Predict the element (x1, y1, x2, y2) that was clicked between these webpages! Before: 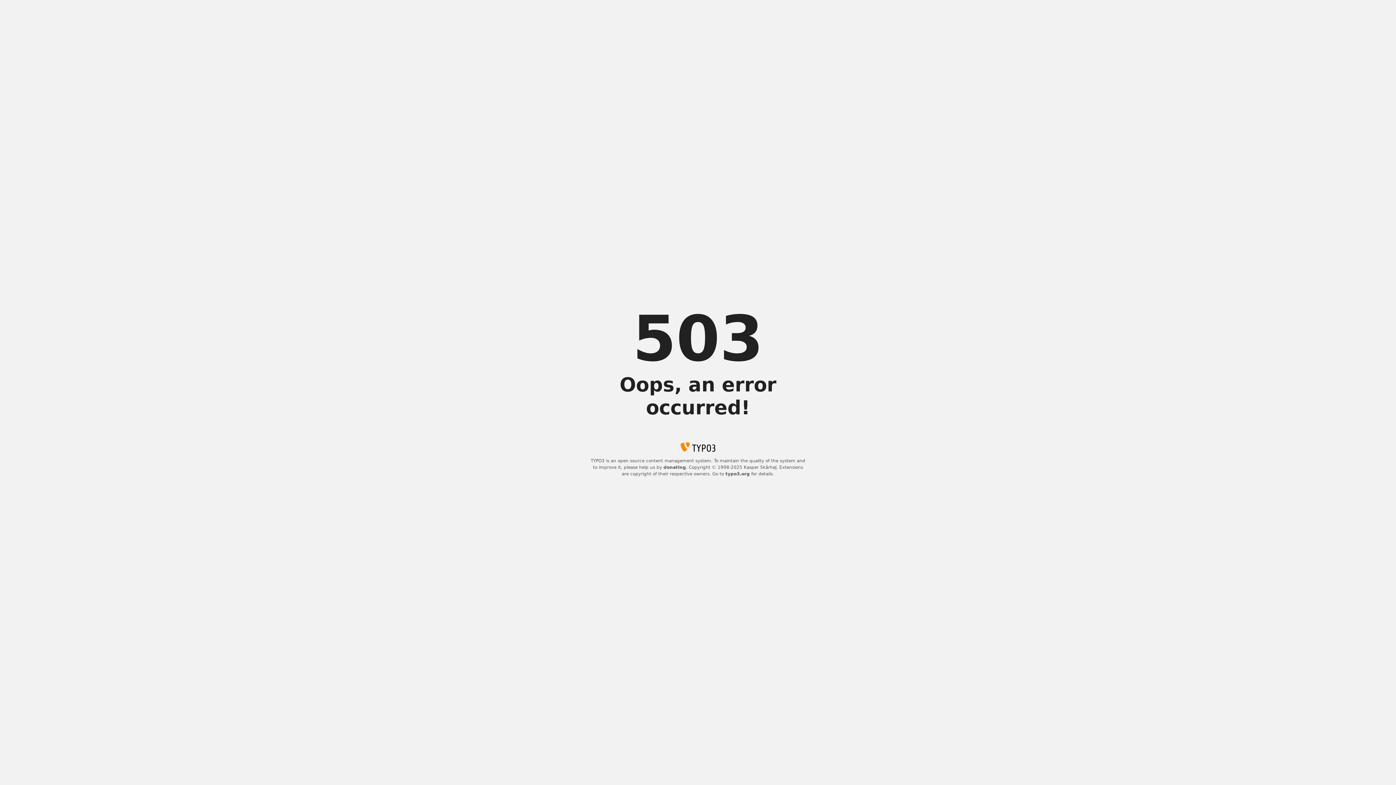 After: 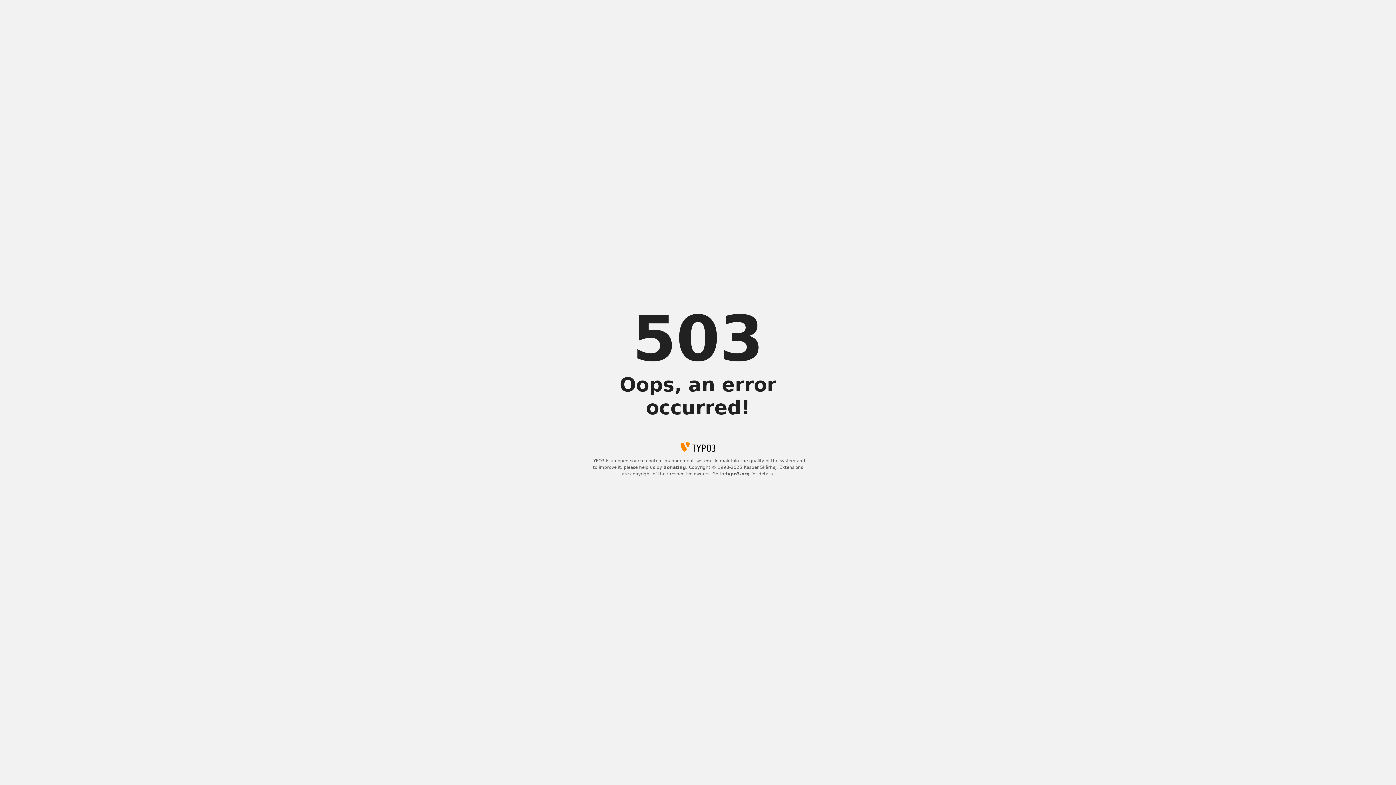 Action: label: typo3.org bbox: (725, 471, 750, 476)